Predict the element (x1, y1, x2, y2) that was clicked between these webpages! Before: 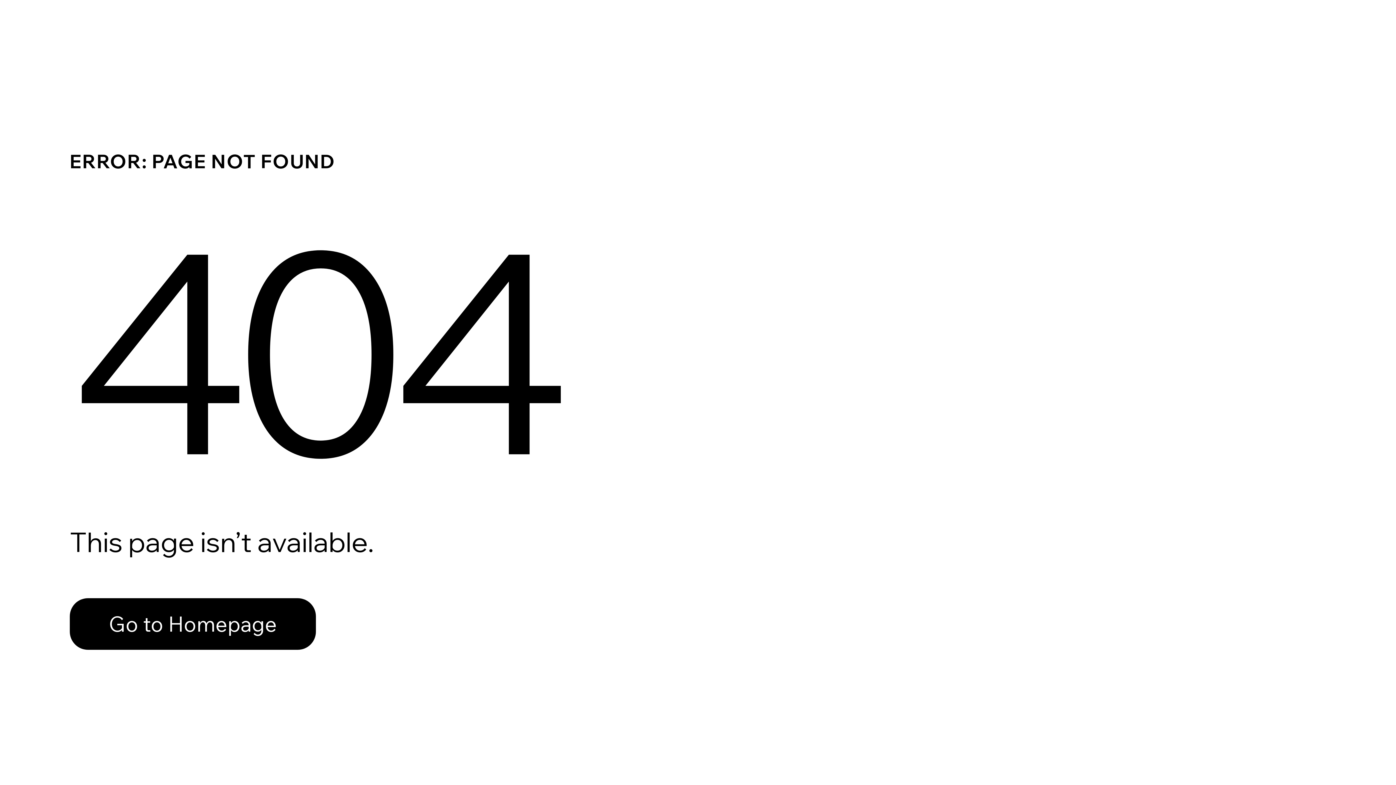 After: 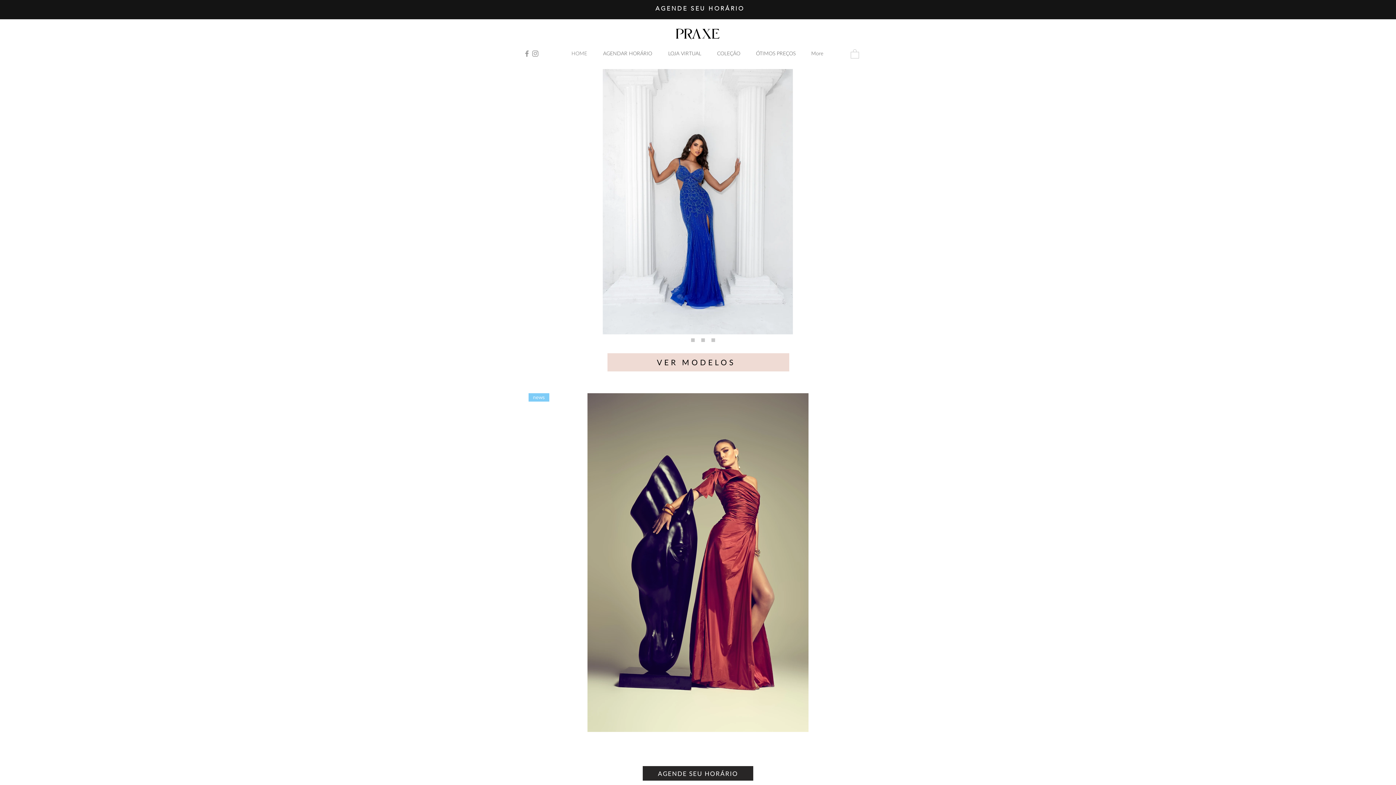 Action: label: Go to Homepage bbox: (69, 598, 316, 650)